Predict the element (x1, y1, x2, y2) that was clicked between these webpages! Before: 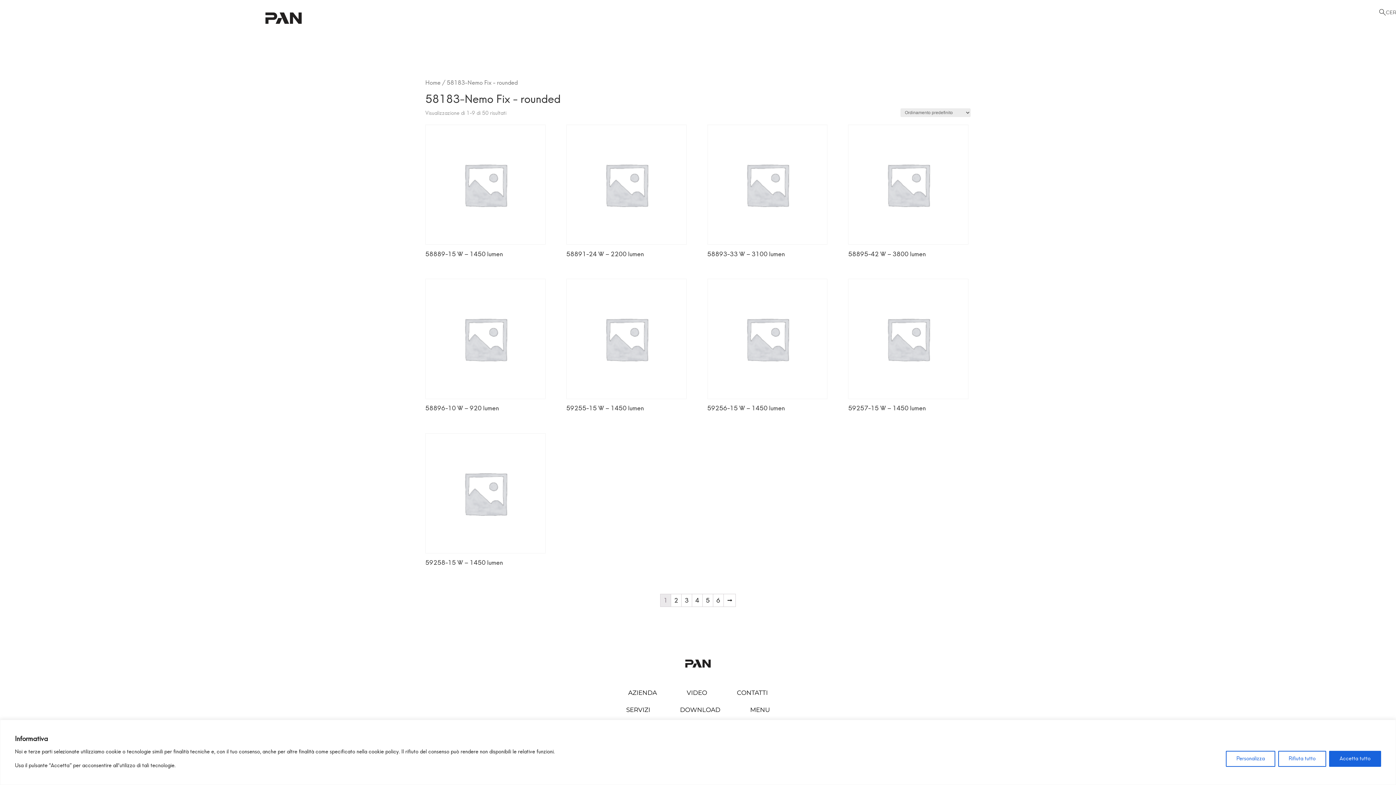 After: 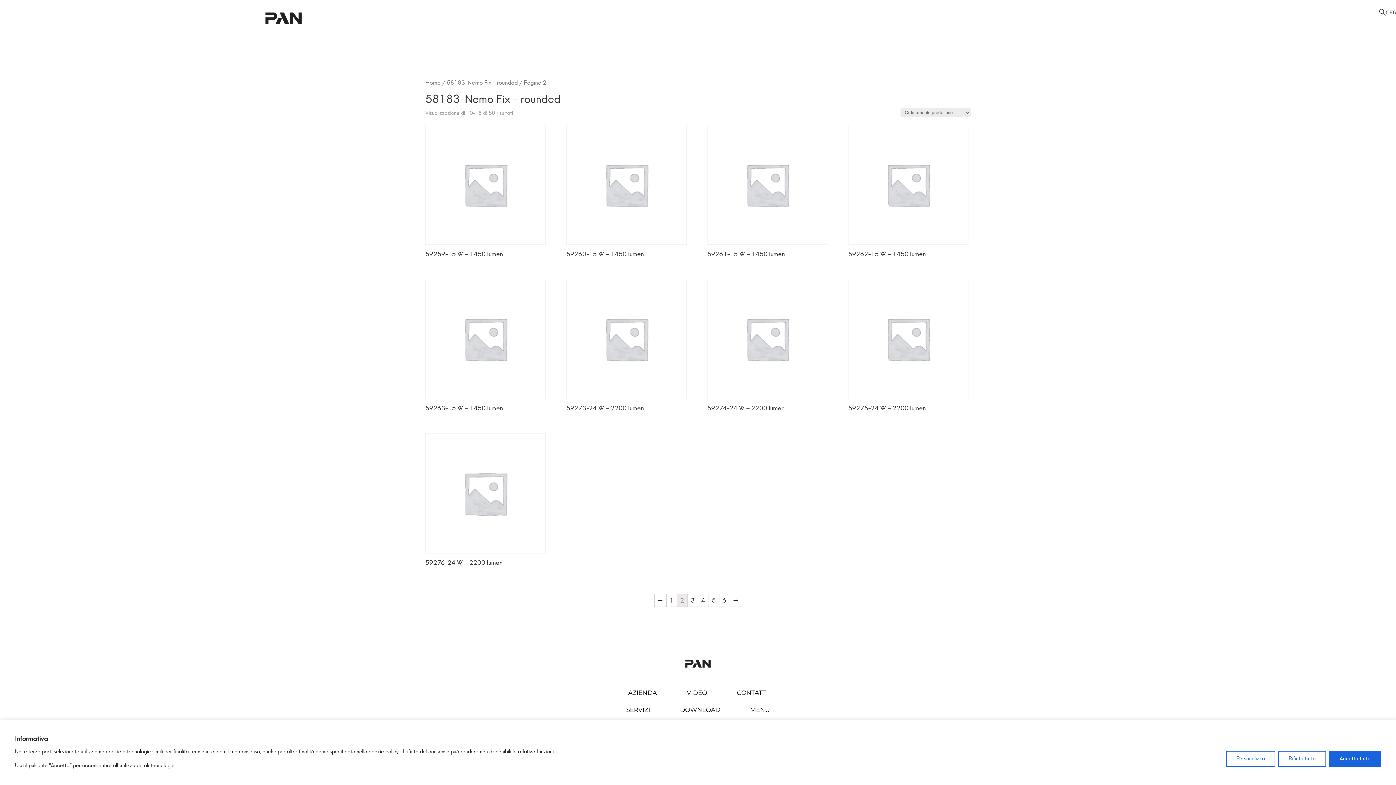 Action: bbox: (724, 594, 735, 607) label: →